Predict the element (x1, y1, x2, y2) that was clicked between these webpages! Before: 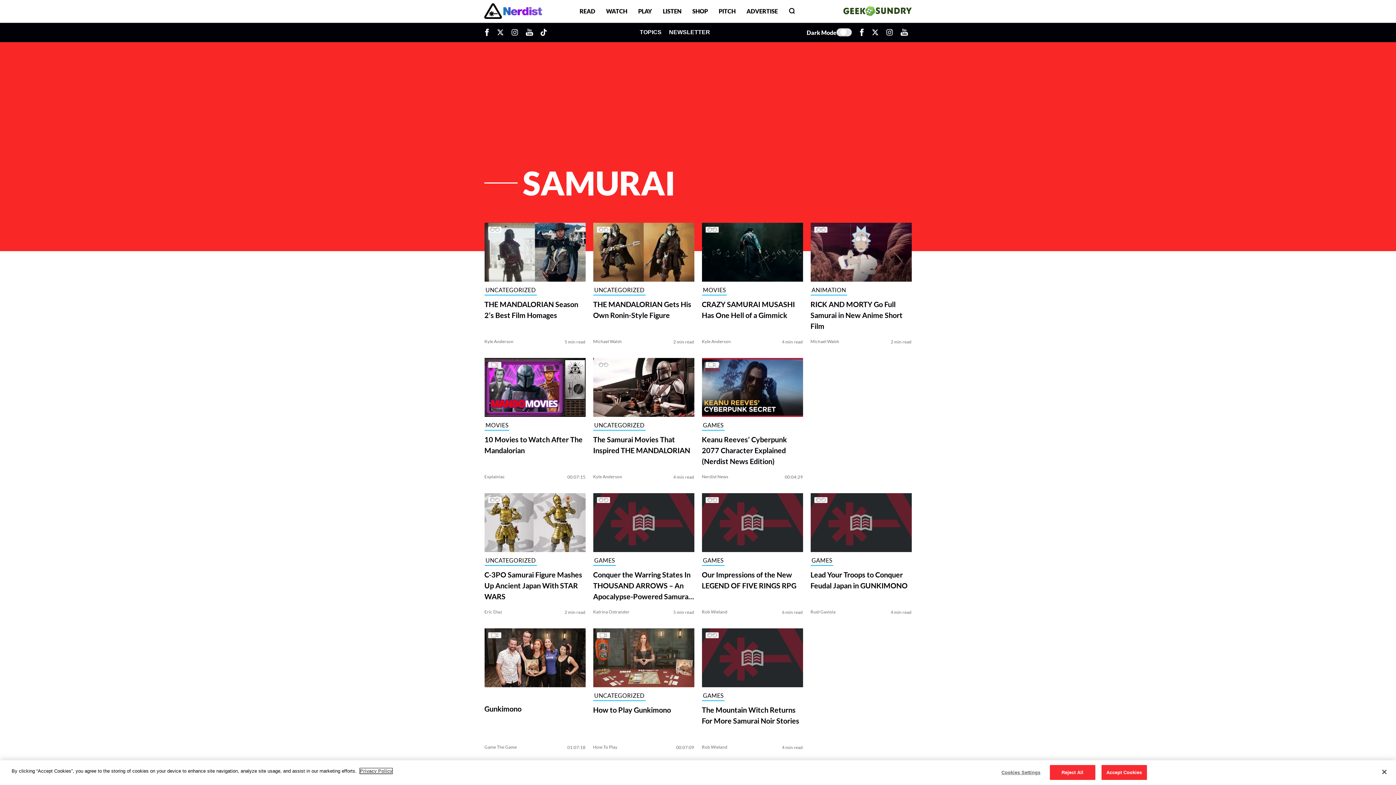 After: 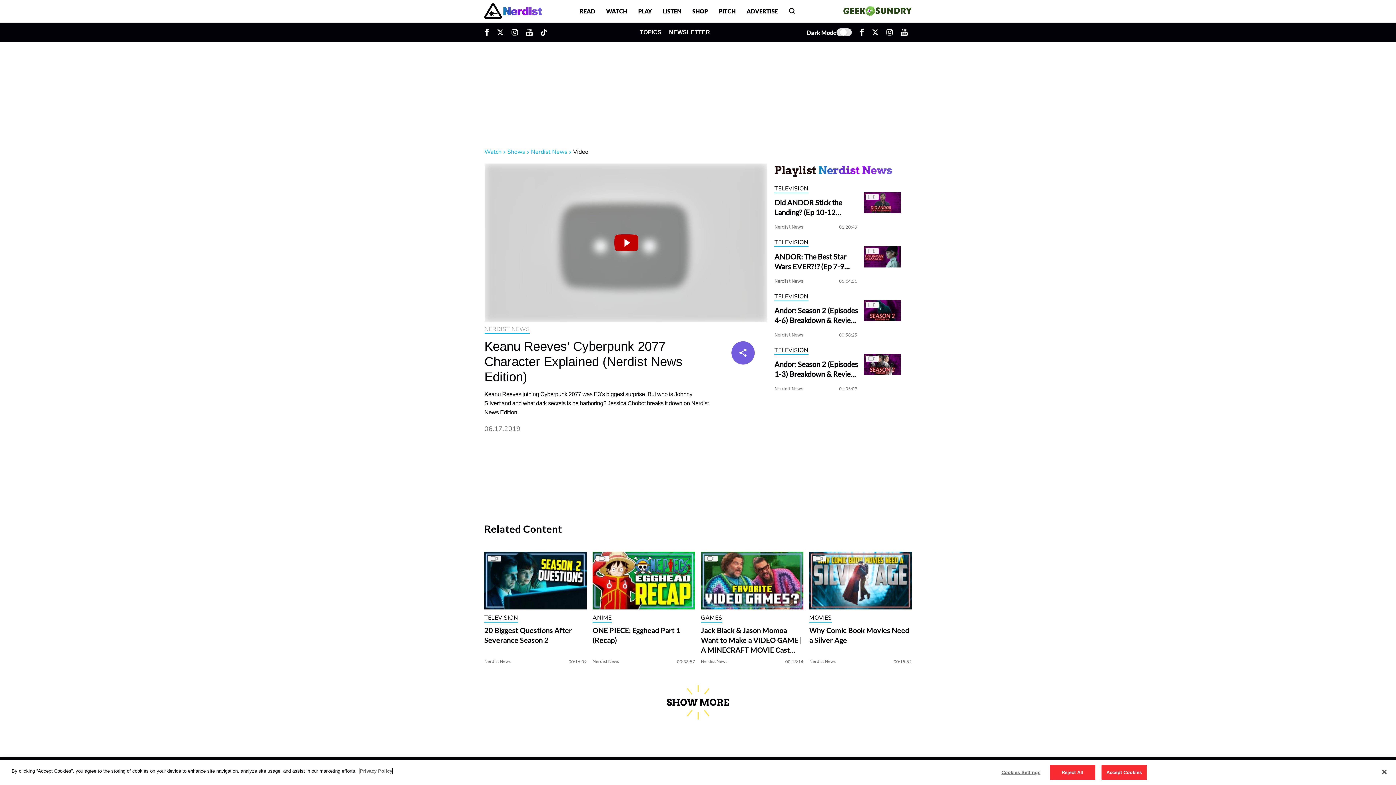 Action: bbox: (702, 358, 803, 421)